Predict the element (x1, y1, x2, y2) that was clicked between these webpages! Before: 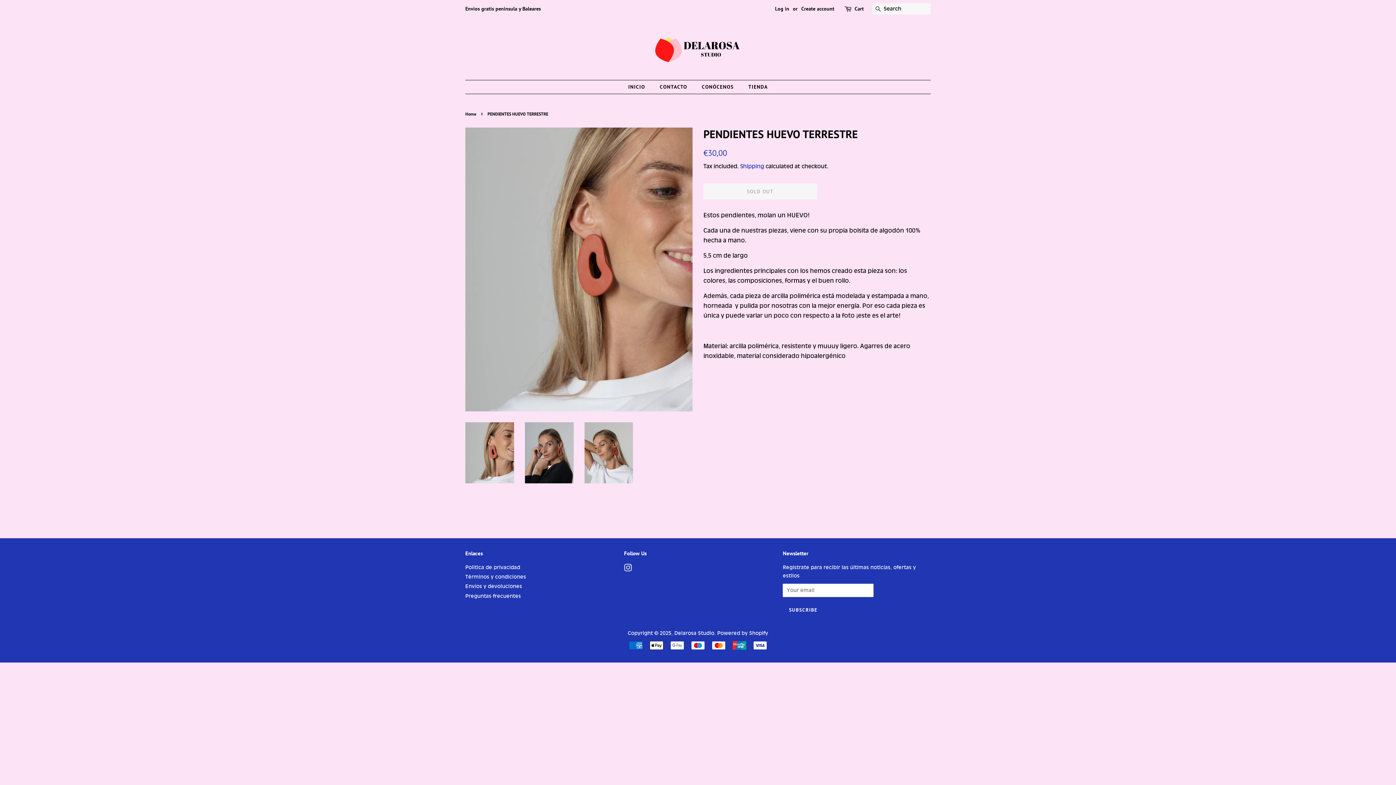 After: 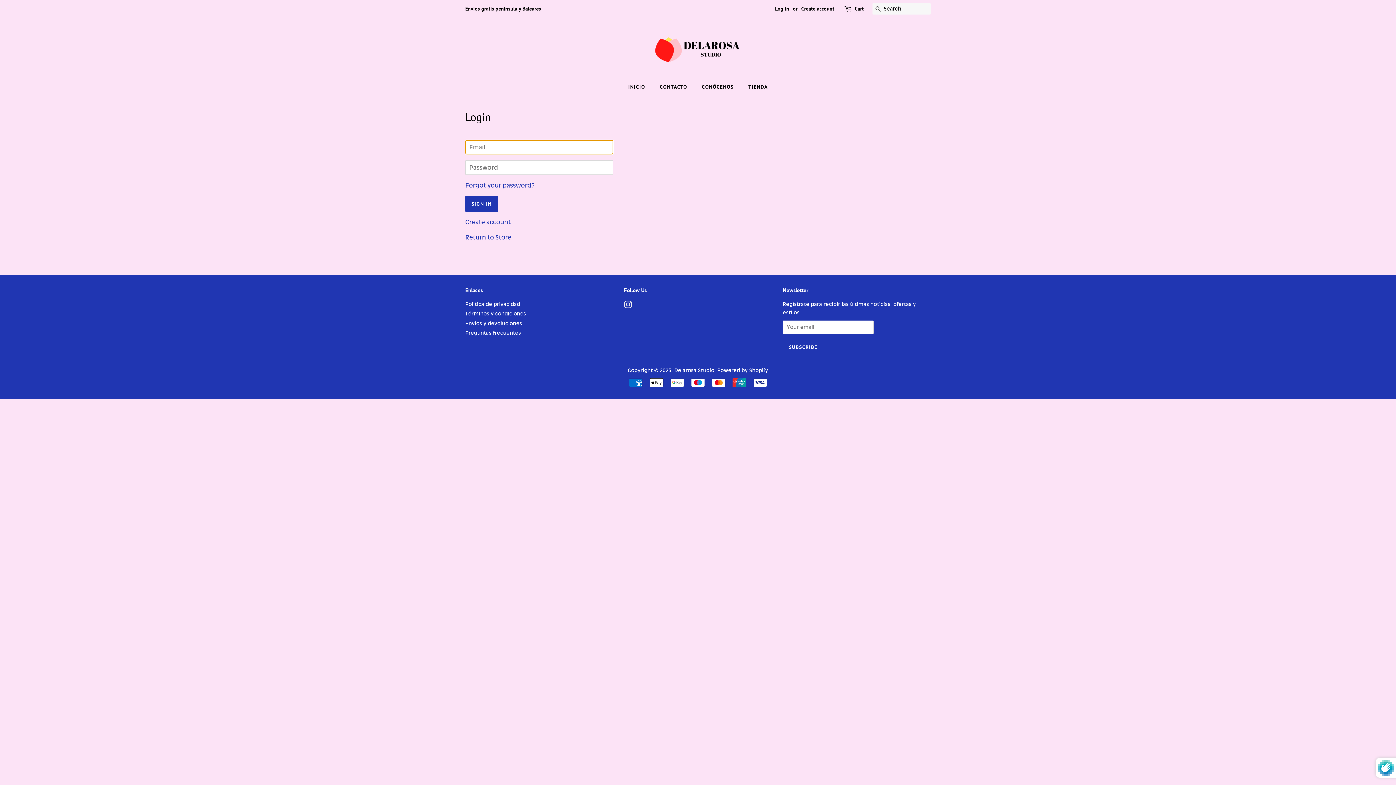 Action: label: Log in bbox: (775, 5, 789, 12)